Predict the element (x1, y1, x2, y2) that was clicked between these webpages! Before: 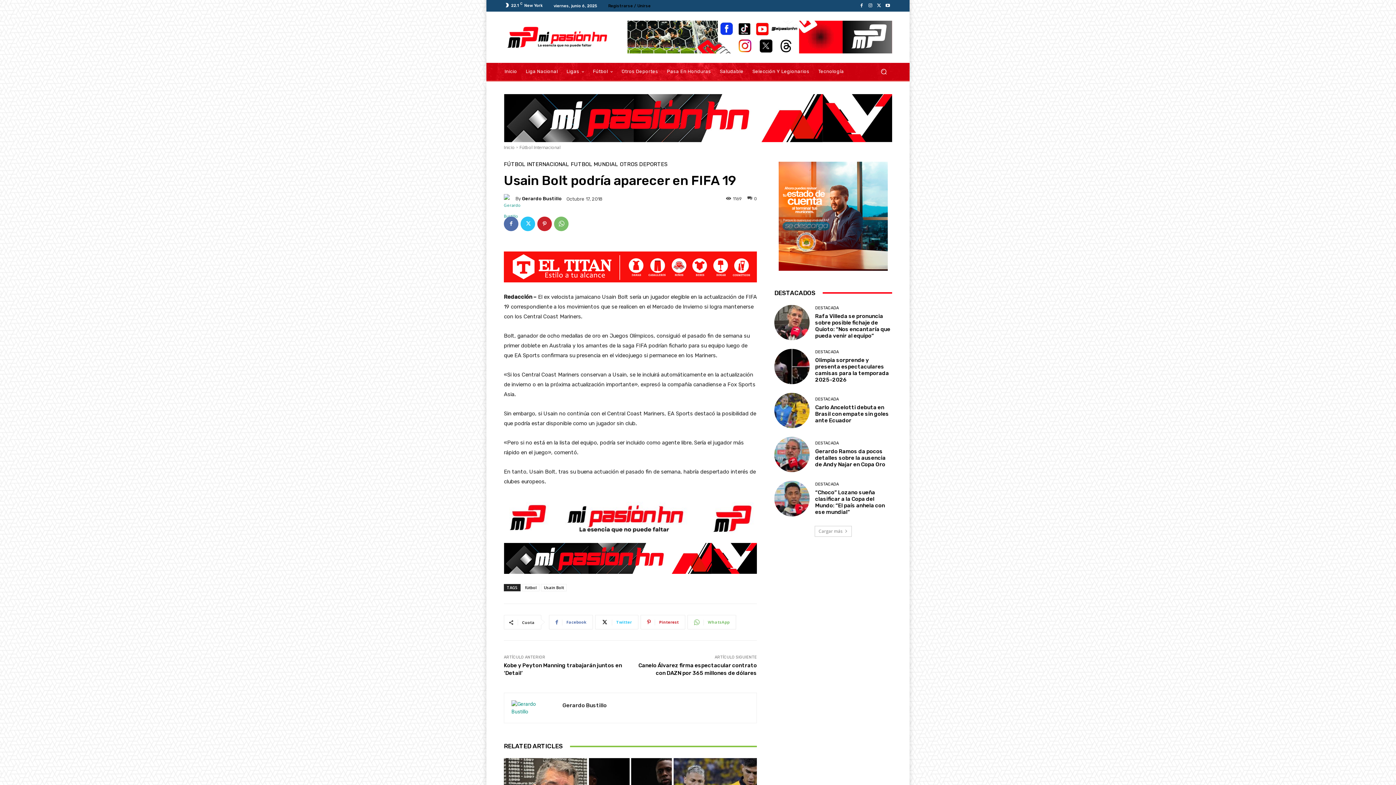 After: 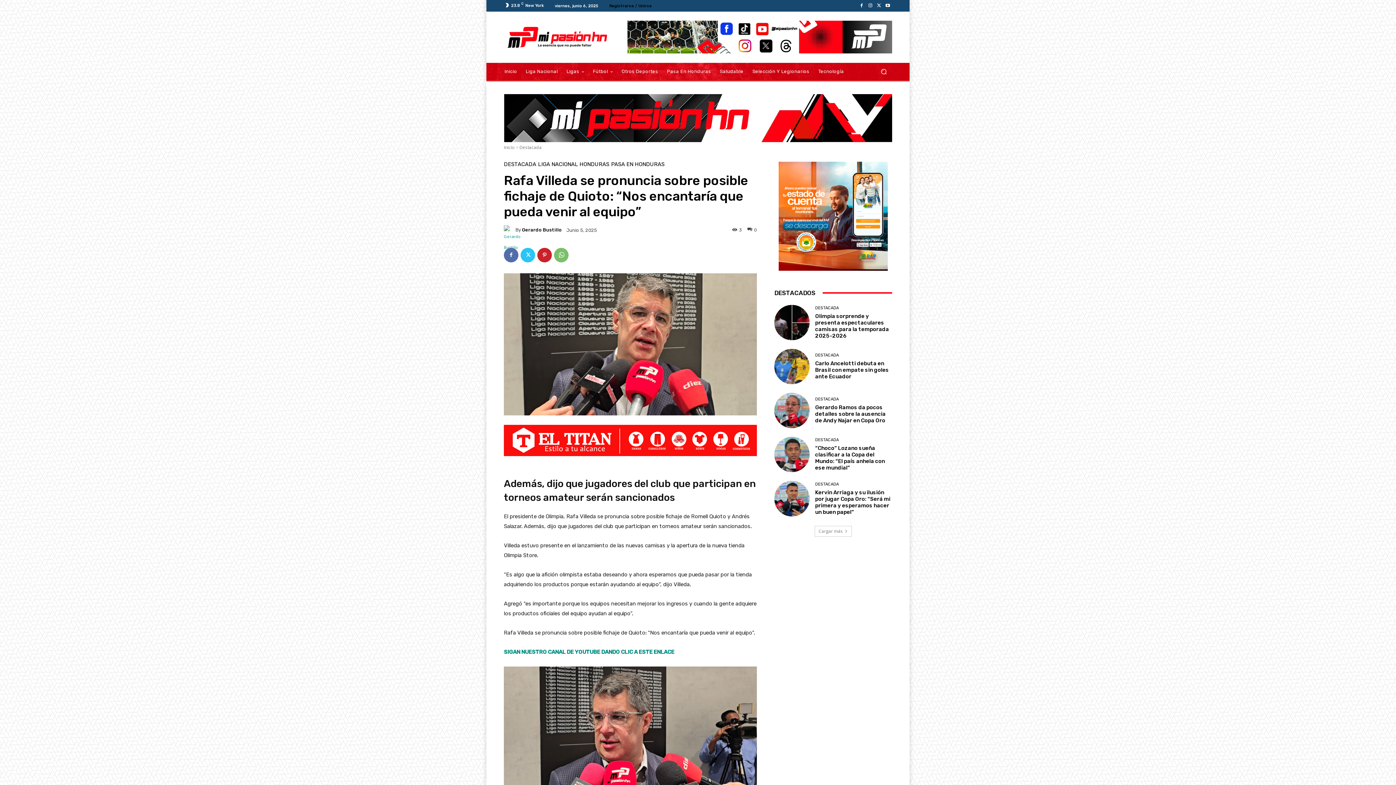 Action: bbox: (815, 313, 890, 339) label: Rafa Villeda se pronuncia sobre posible fichaje de Quioto: “Nos encantaría que pueda venir al equipo”